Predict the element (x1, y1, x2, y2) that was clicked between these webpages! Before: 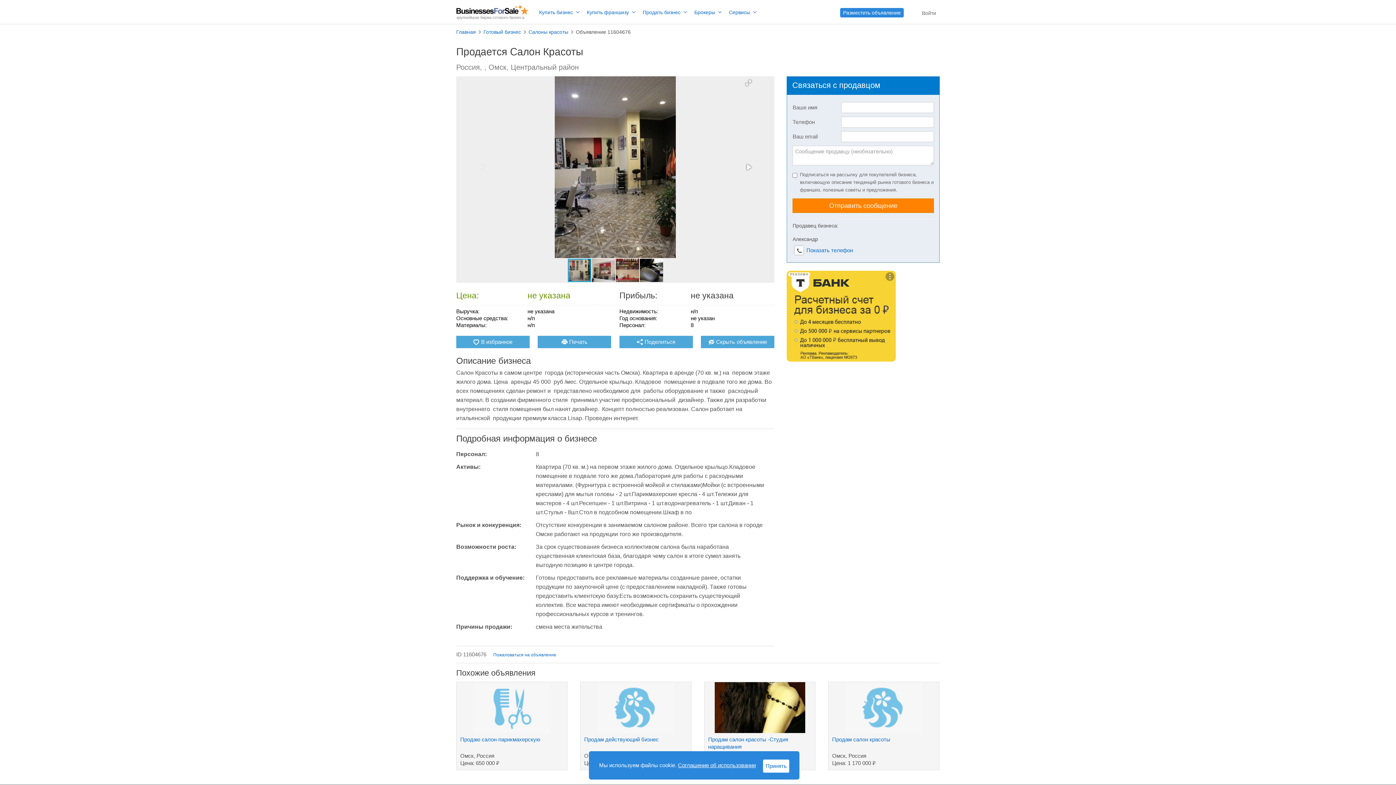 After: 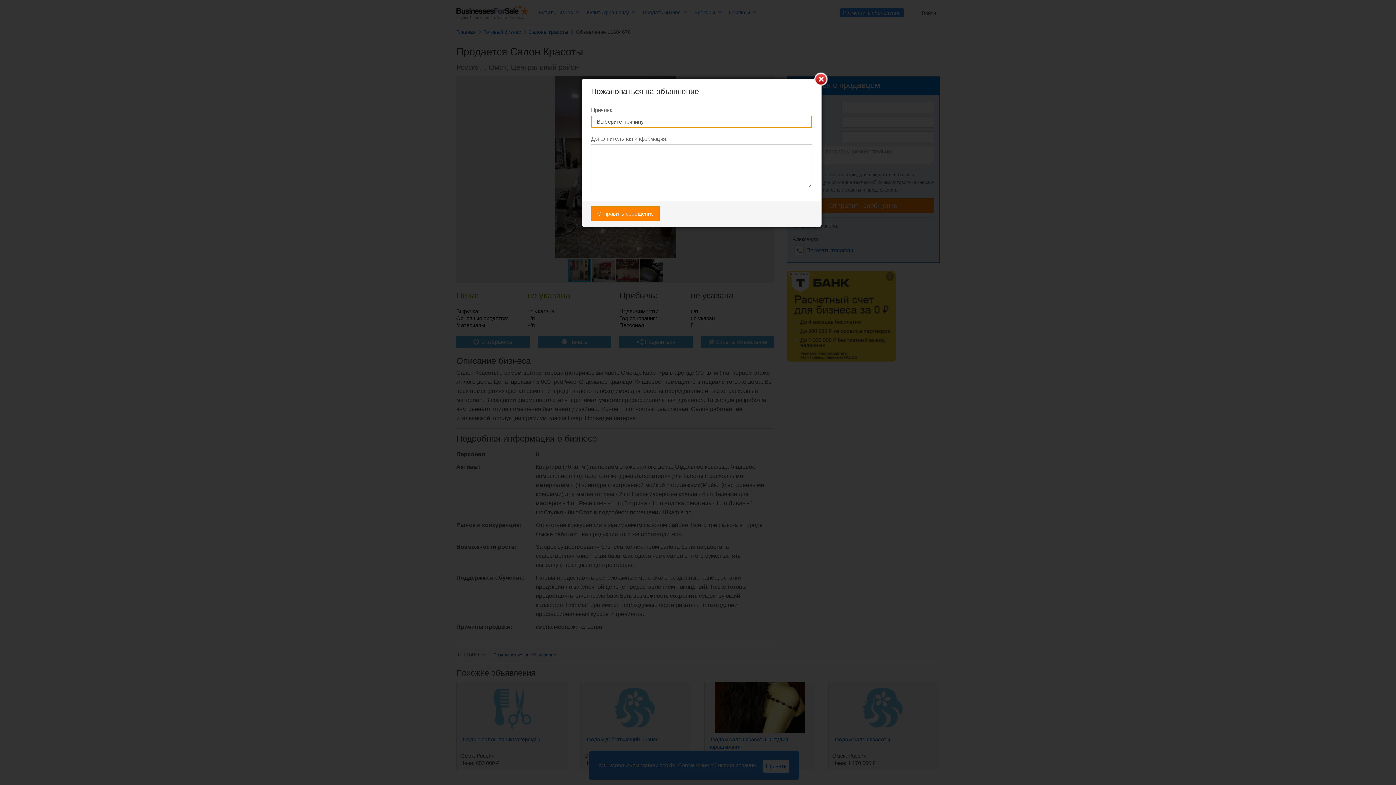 Action: bbox: (493, 652, 556, 657) label: Пожаловаться на объявление